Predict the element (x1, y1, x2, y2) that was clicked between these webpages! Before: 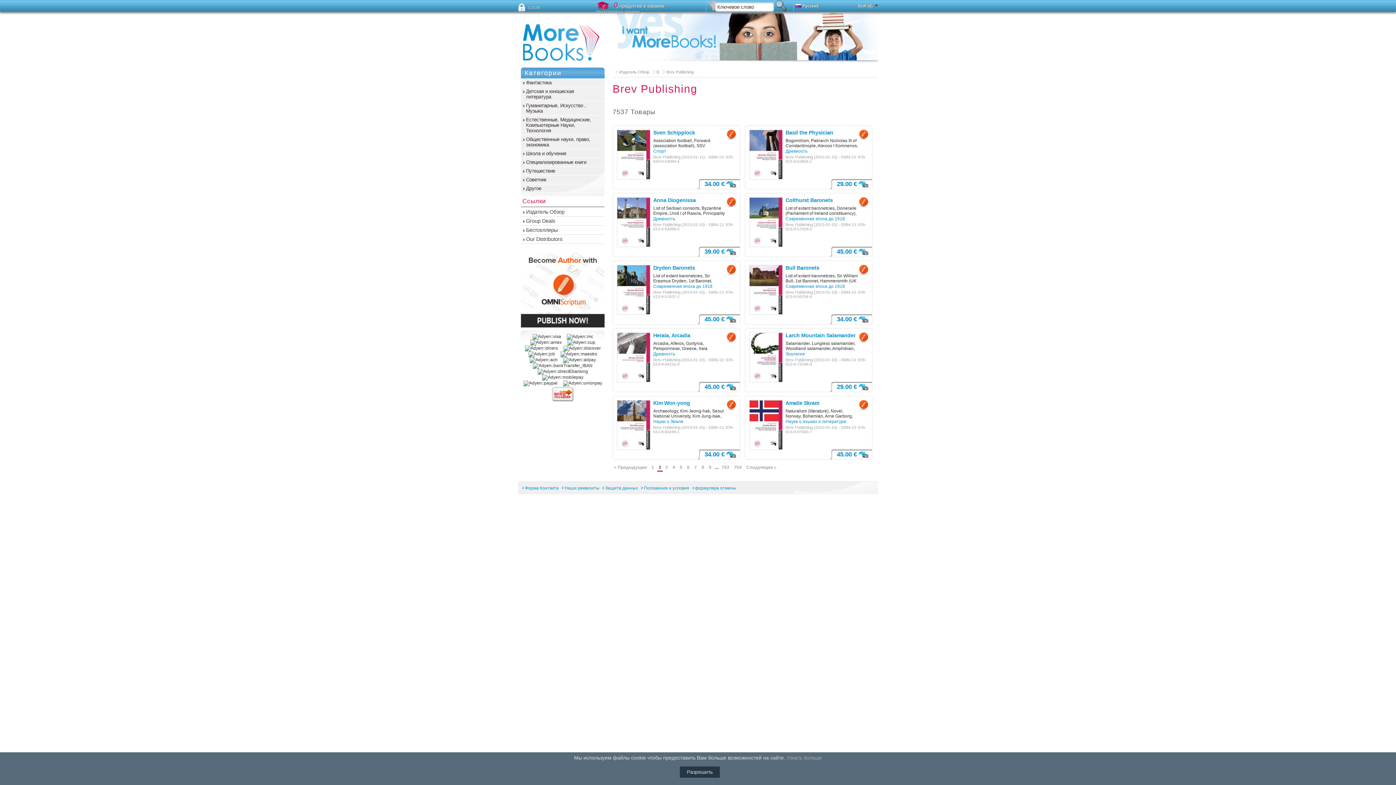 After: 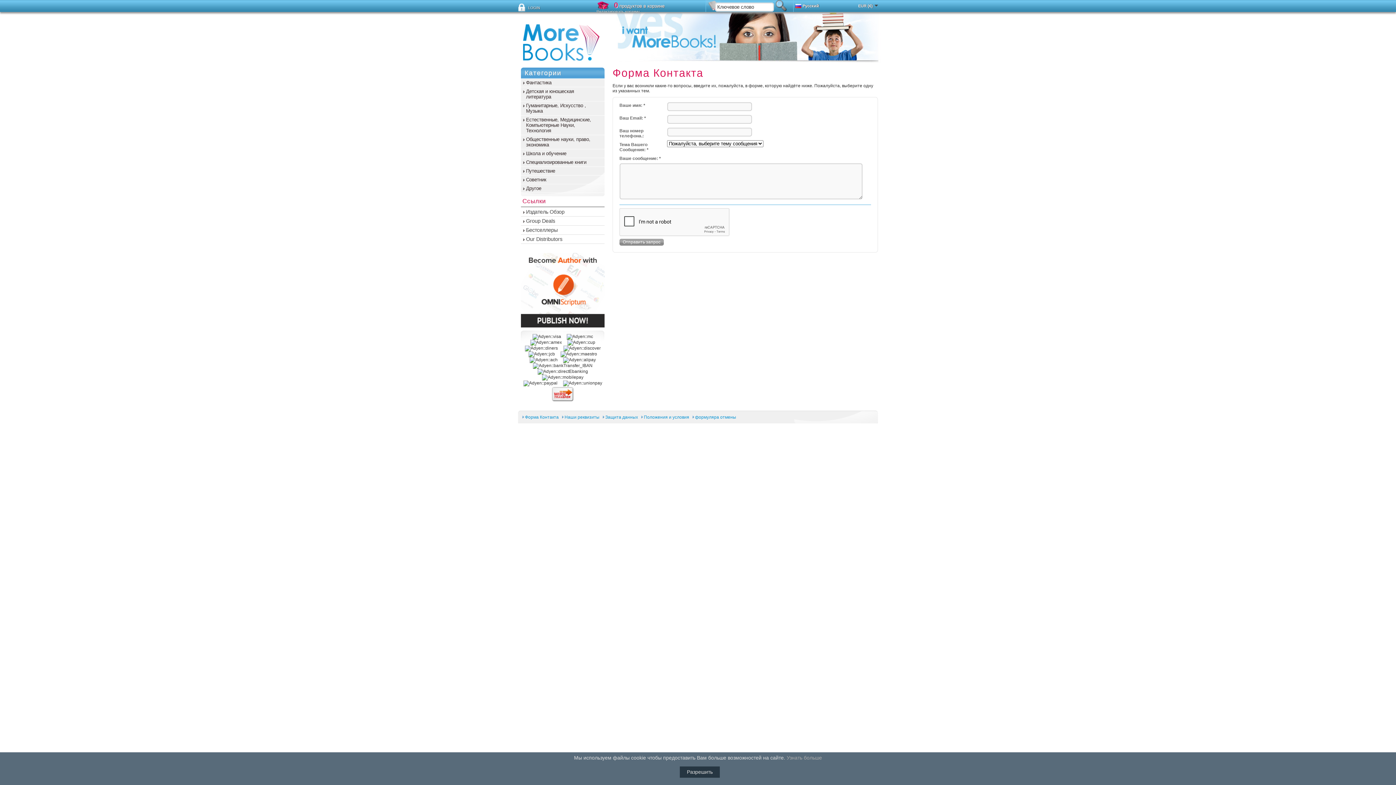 Action: bbox: (522, 485, 560, 490) label: Форма Контакта